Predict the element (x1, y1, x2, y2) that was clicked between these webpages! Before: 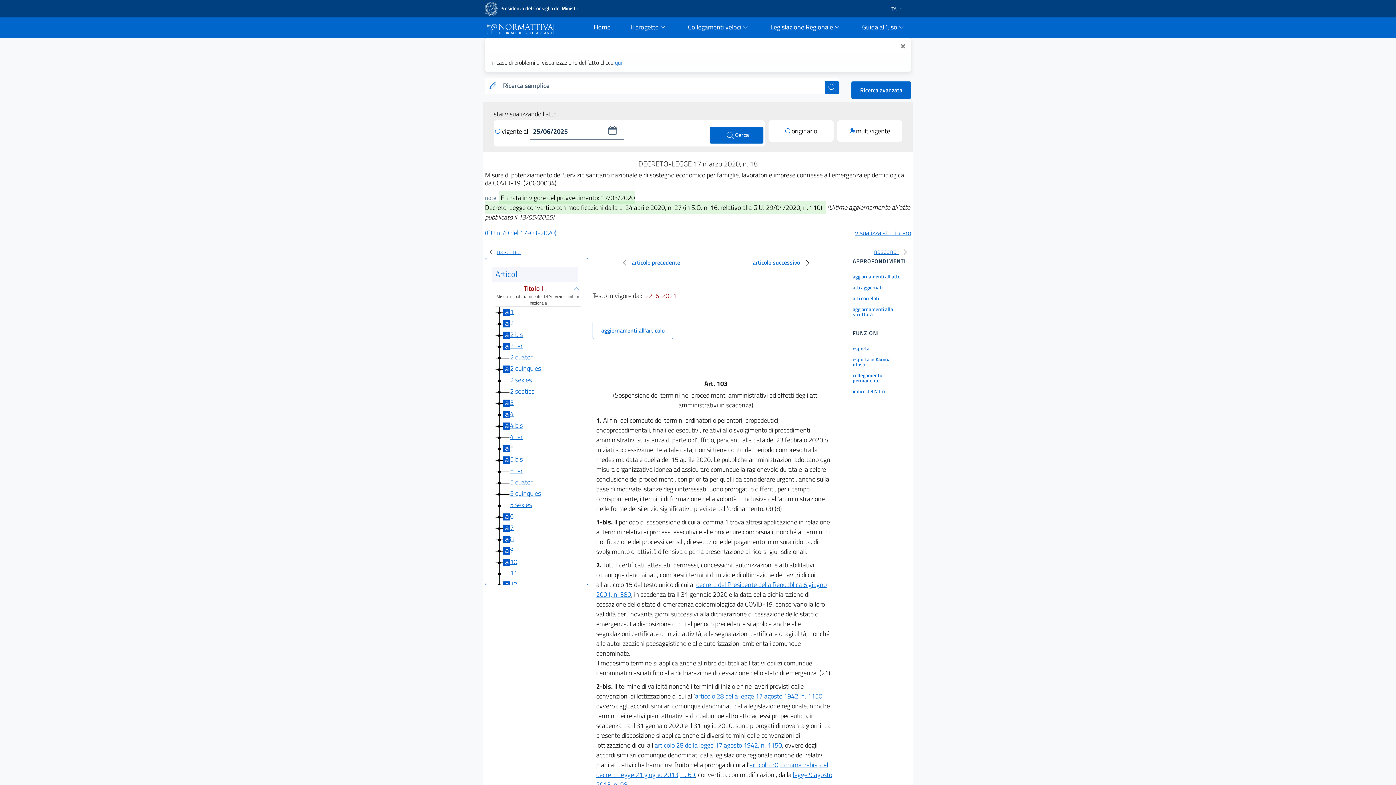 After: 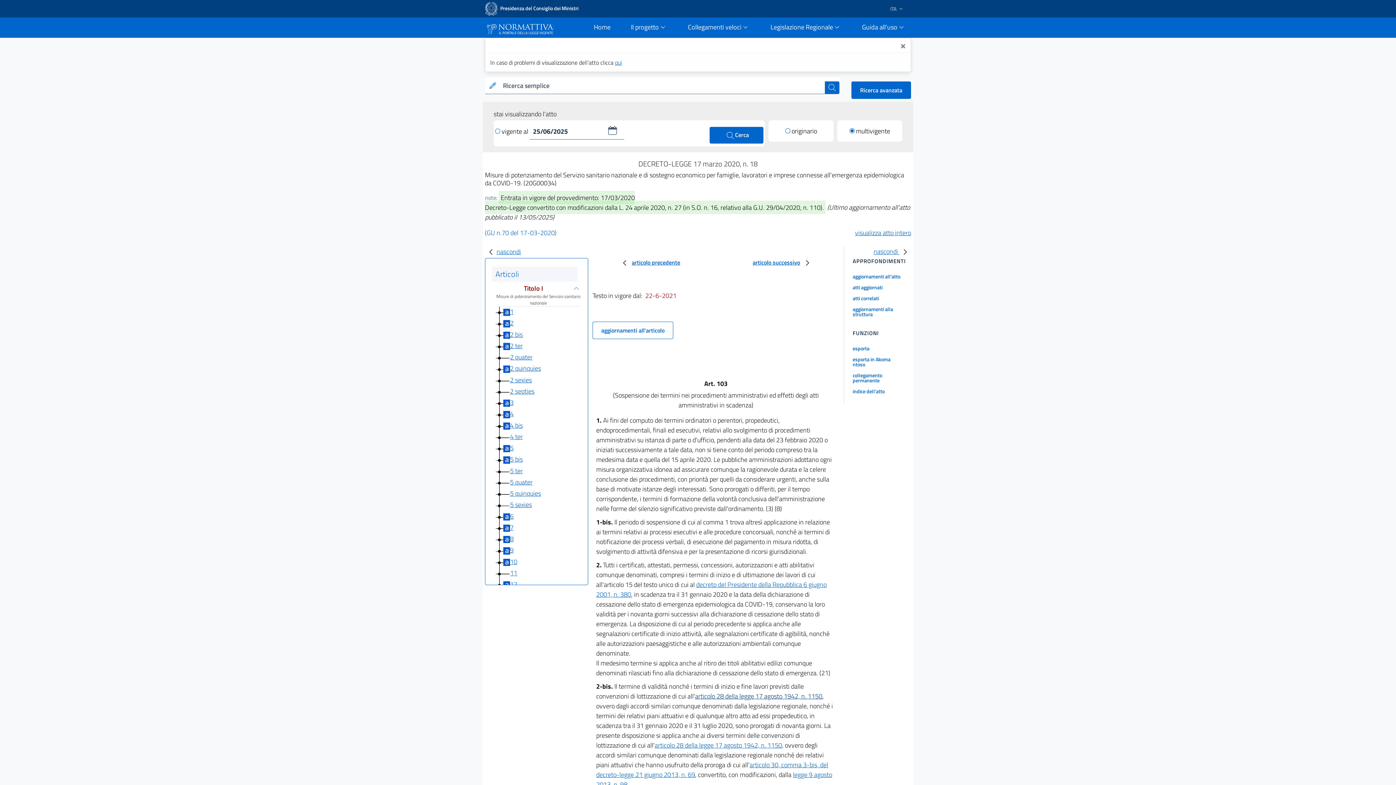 Action: label: articolo 28 della legge 17 agosto 1942, n. 1150 bbox: (695, 691, 822, 701)